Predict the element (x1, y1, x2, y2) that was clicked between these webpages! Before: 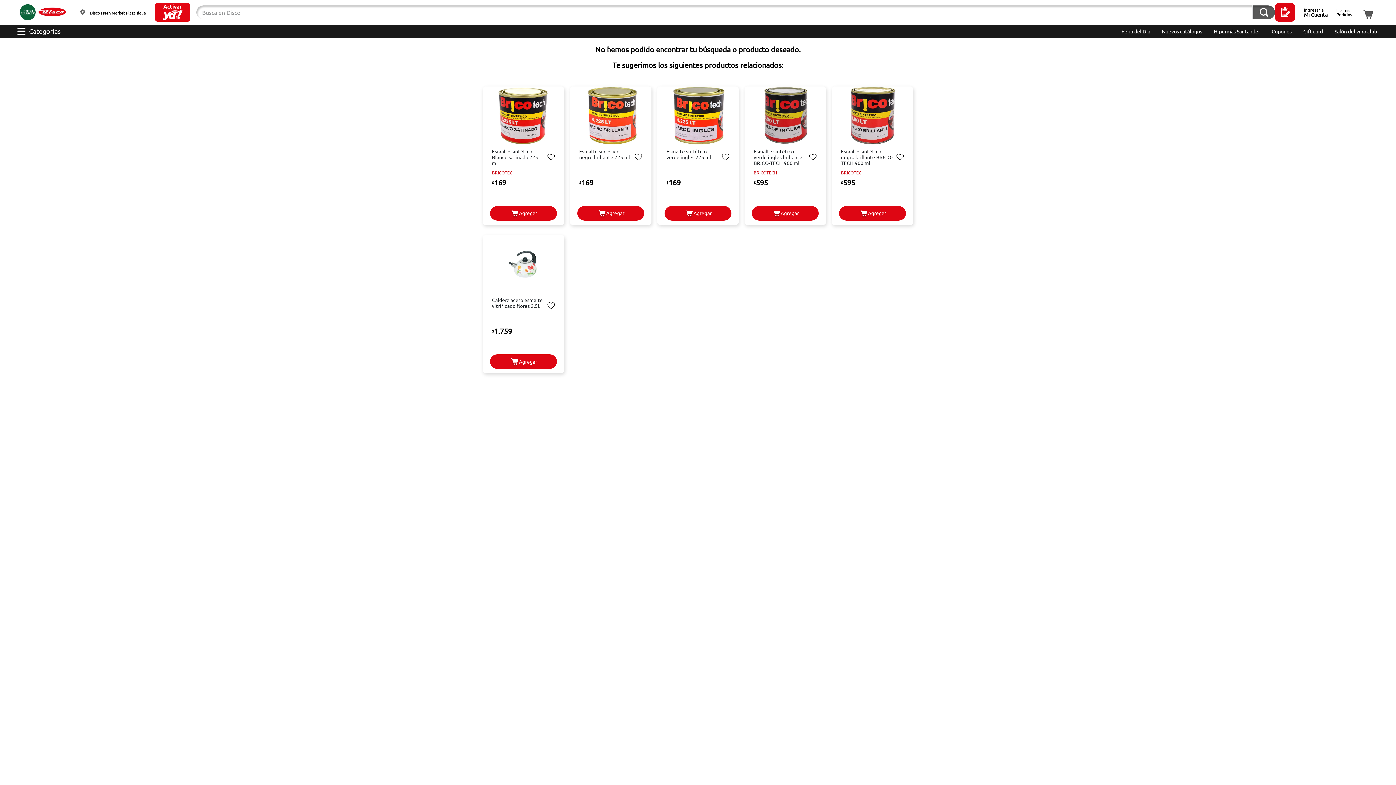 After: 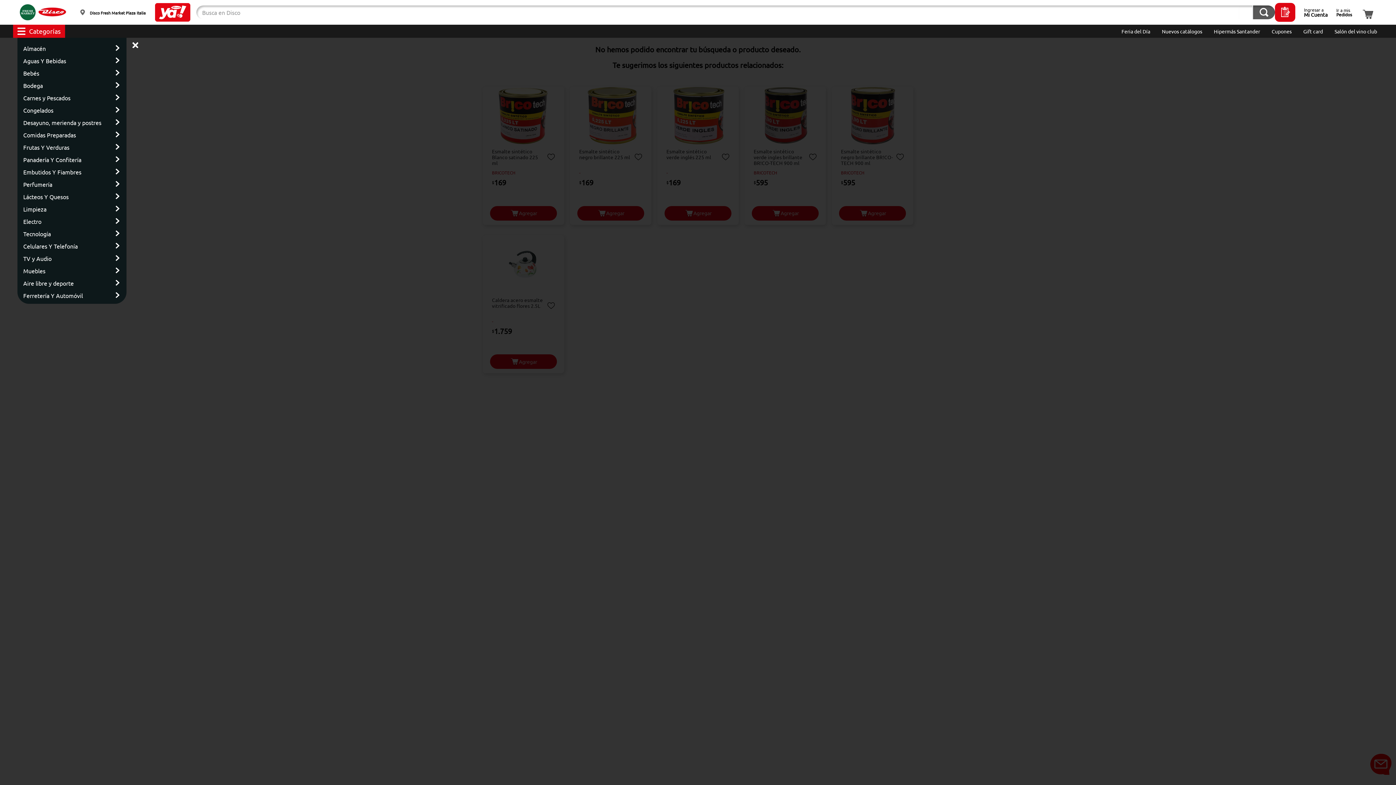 Action: bbox: (13, 27, 65, 34) label: Categorías